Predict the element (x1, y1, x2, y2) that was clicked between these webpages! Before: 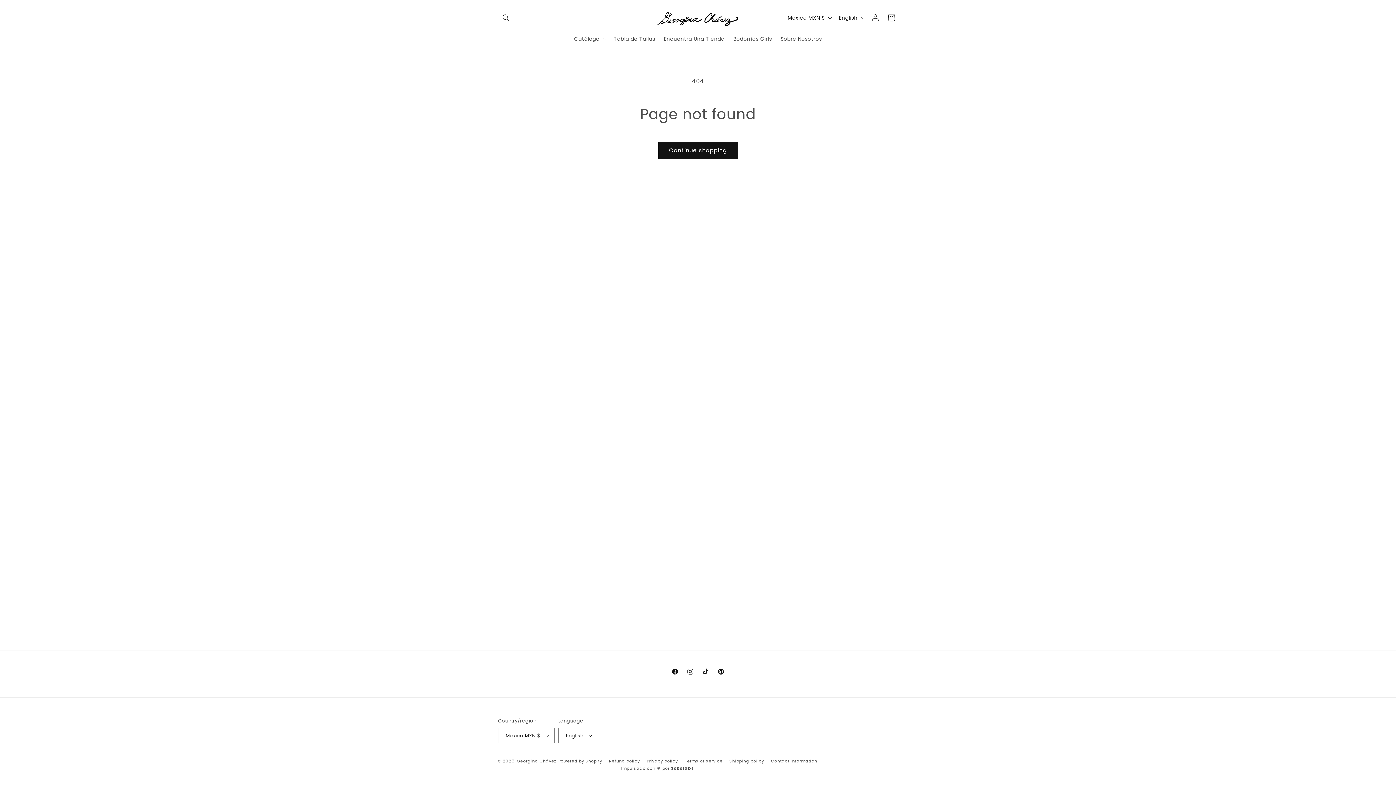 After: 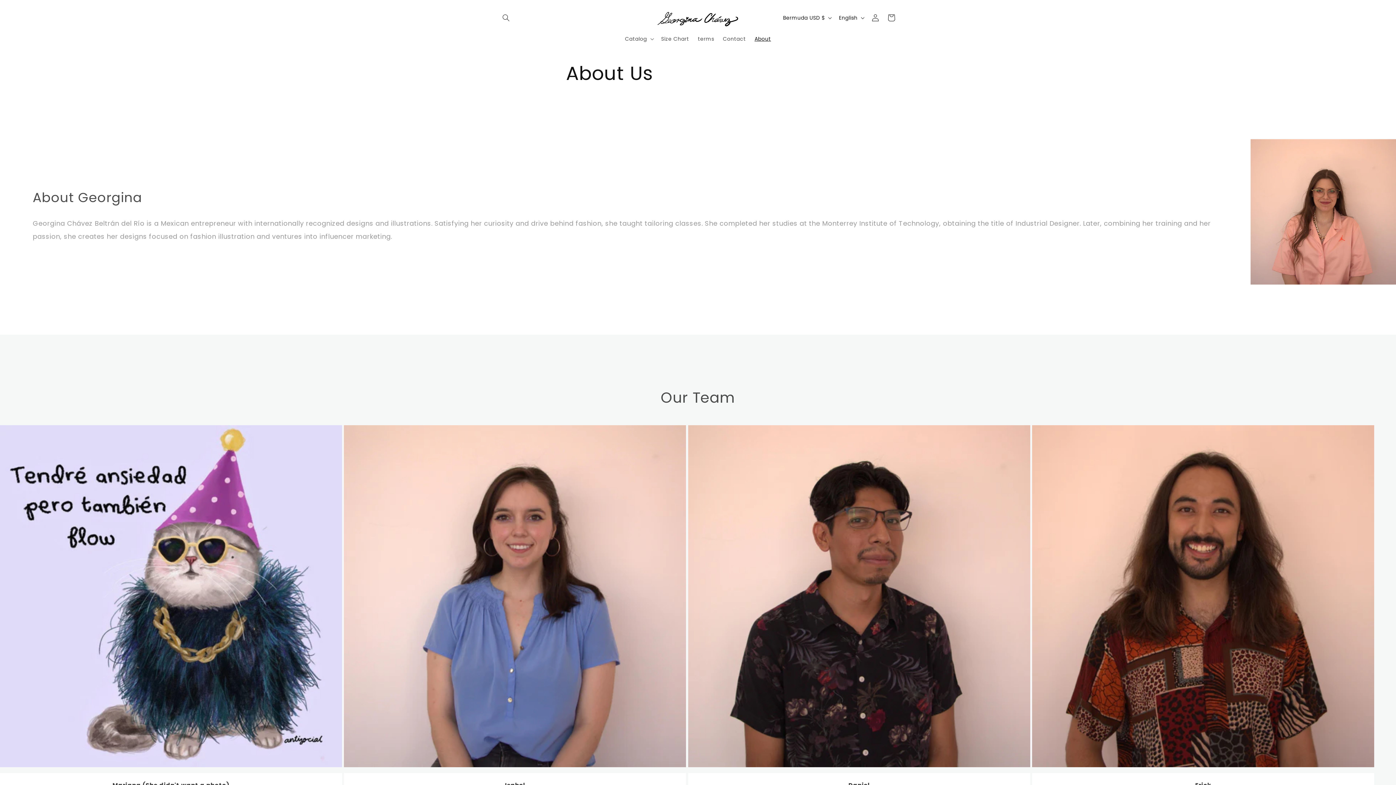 Action: label: Sobre Nosotros bbox: (776, 31, 826, 46)